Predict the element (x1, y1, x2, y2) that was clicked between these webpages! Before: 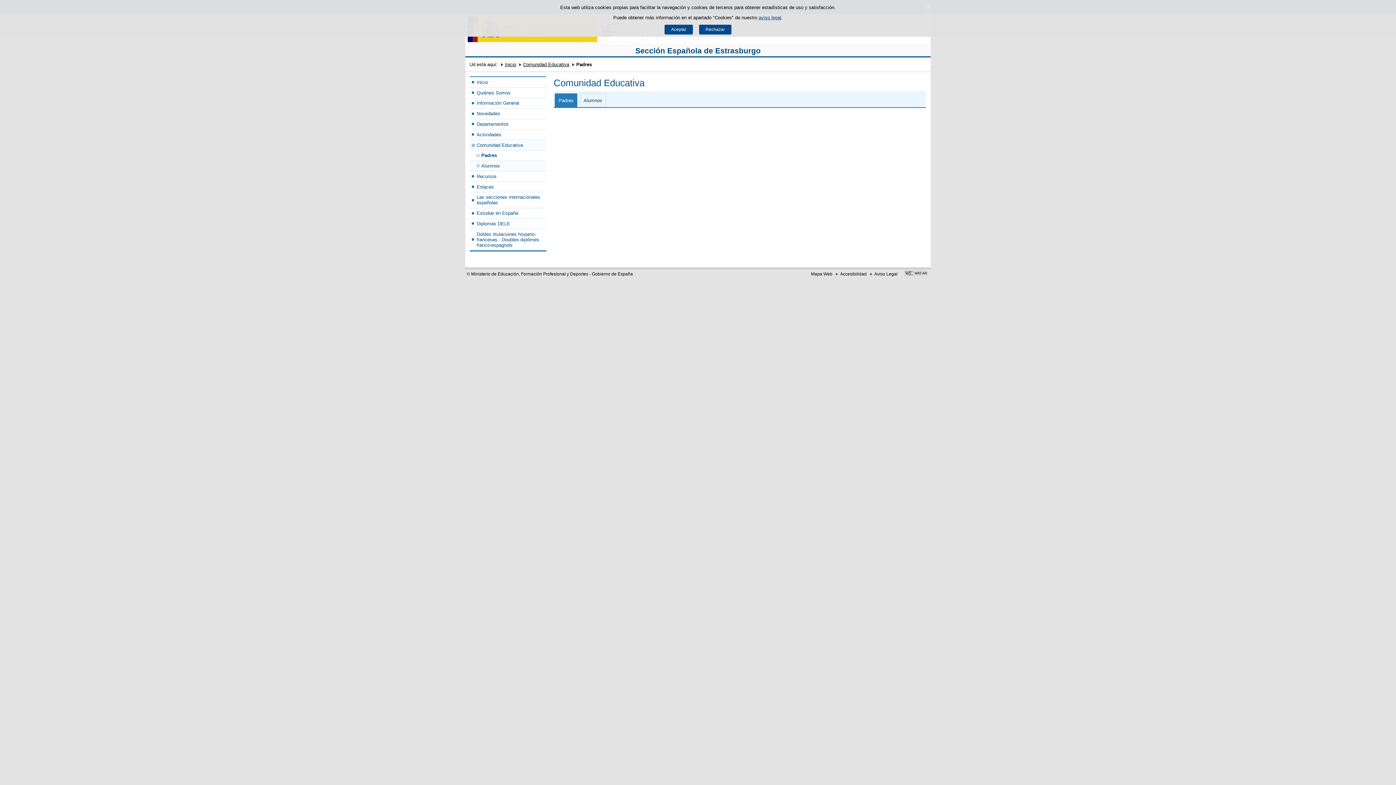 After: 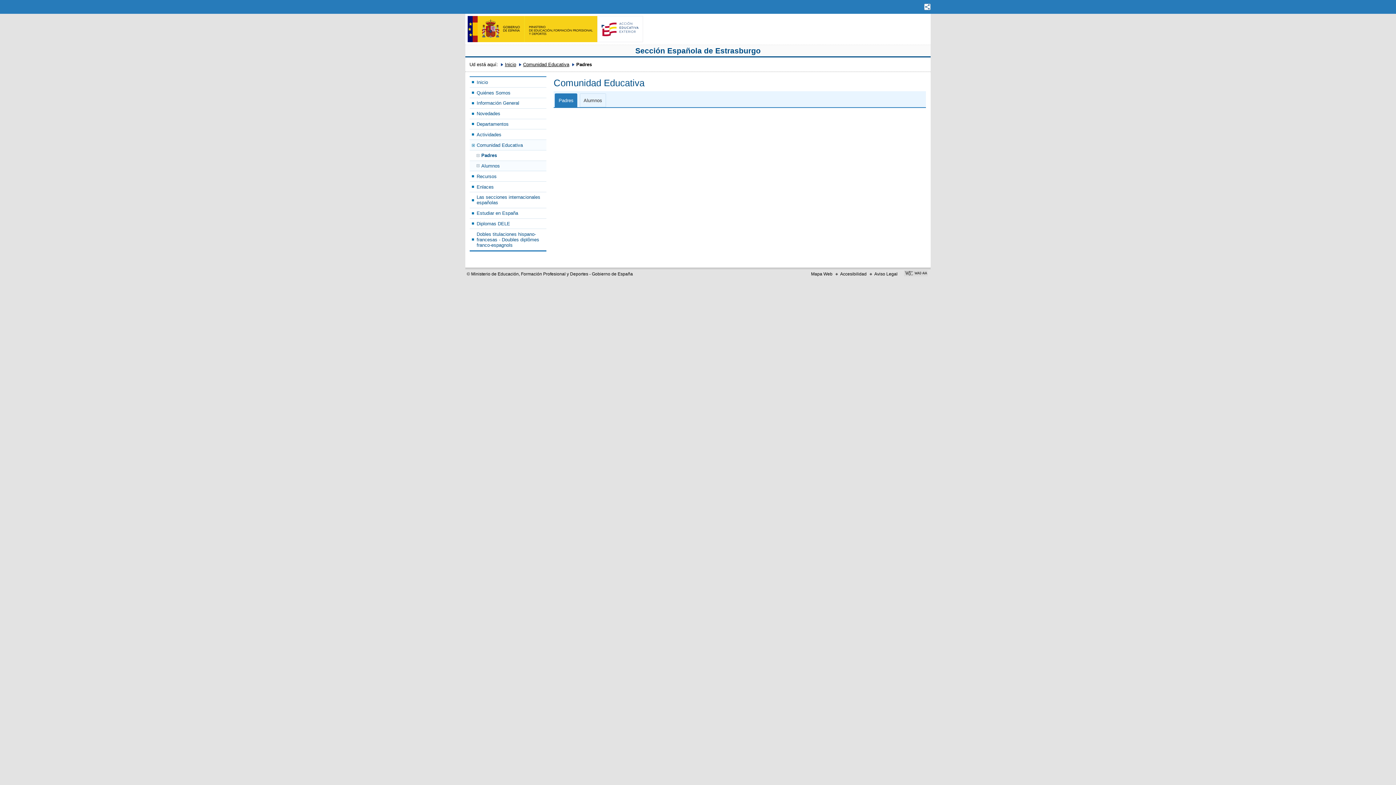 Action: bbox: (664, 24, 693, 34) label: Aceptar